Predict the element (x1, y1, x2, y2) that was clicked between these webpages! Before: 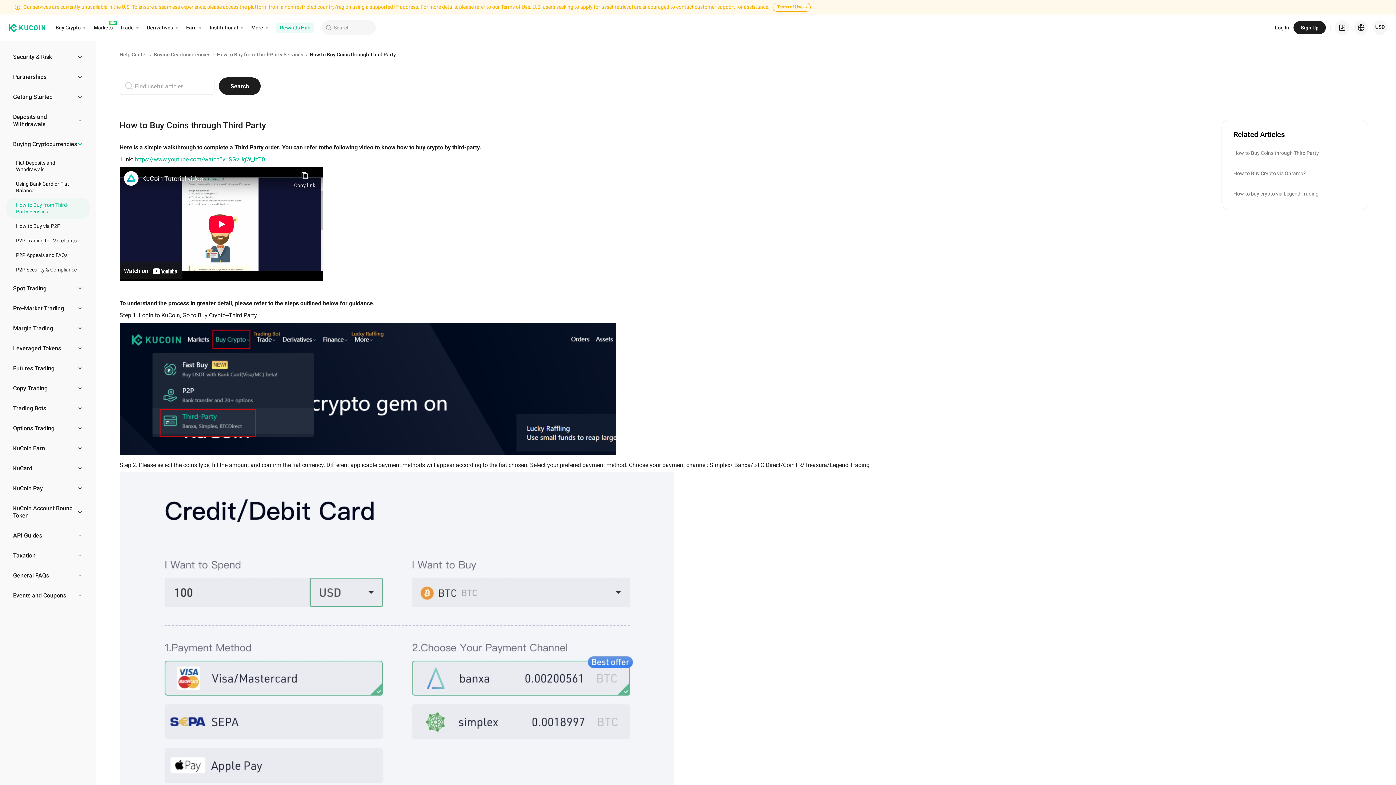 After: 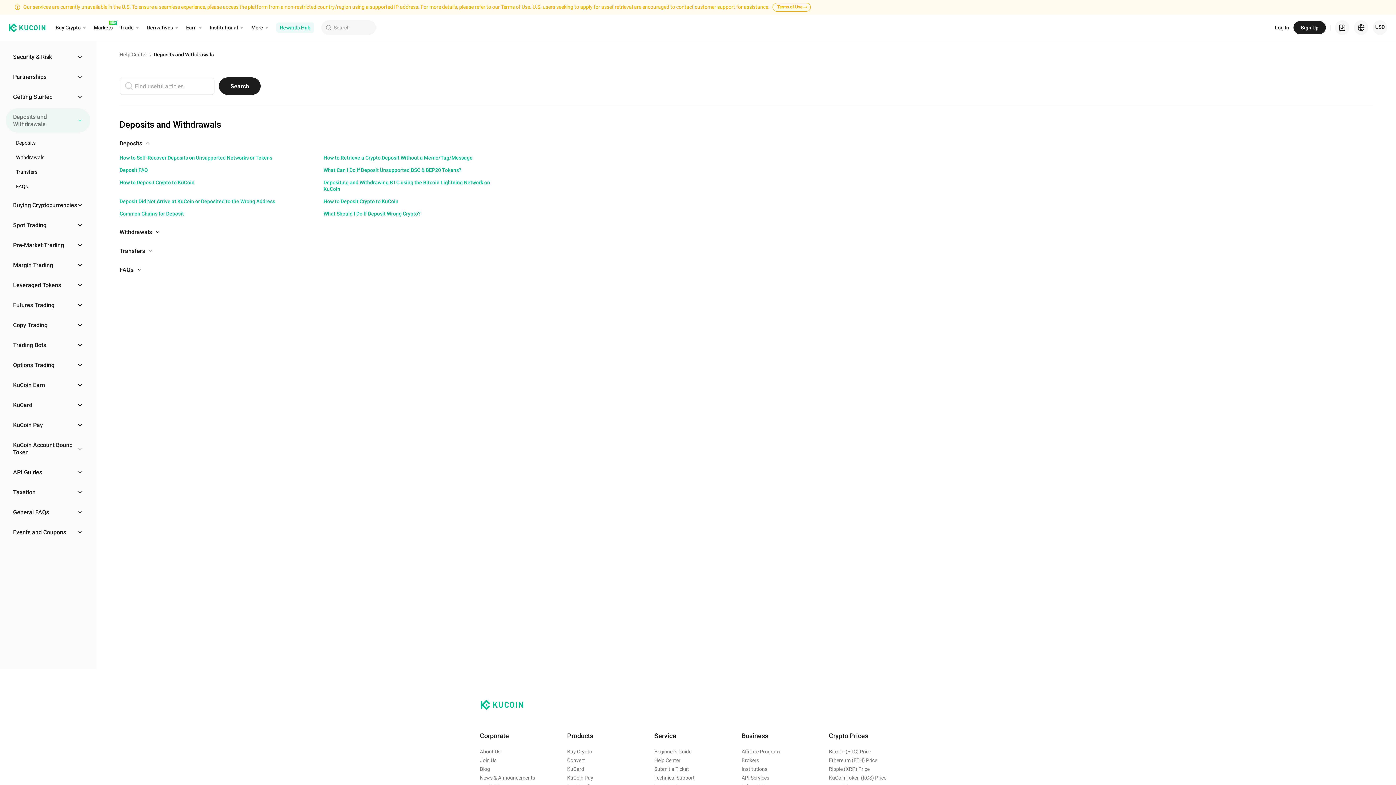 Action: bbox: (5, 108, 90, 132) label: Deposits and Withdrawals